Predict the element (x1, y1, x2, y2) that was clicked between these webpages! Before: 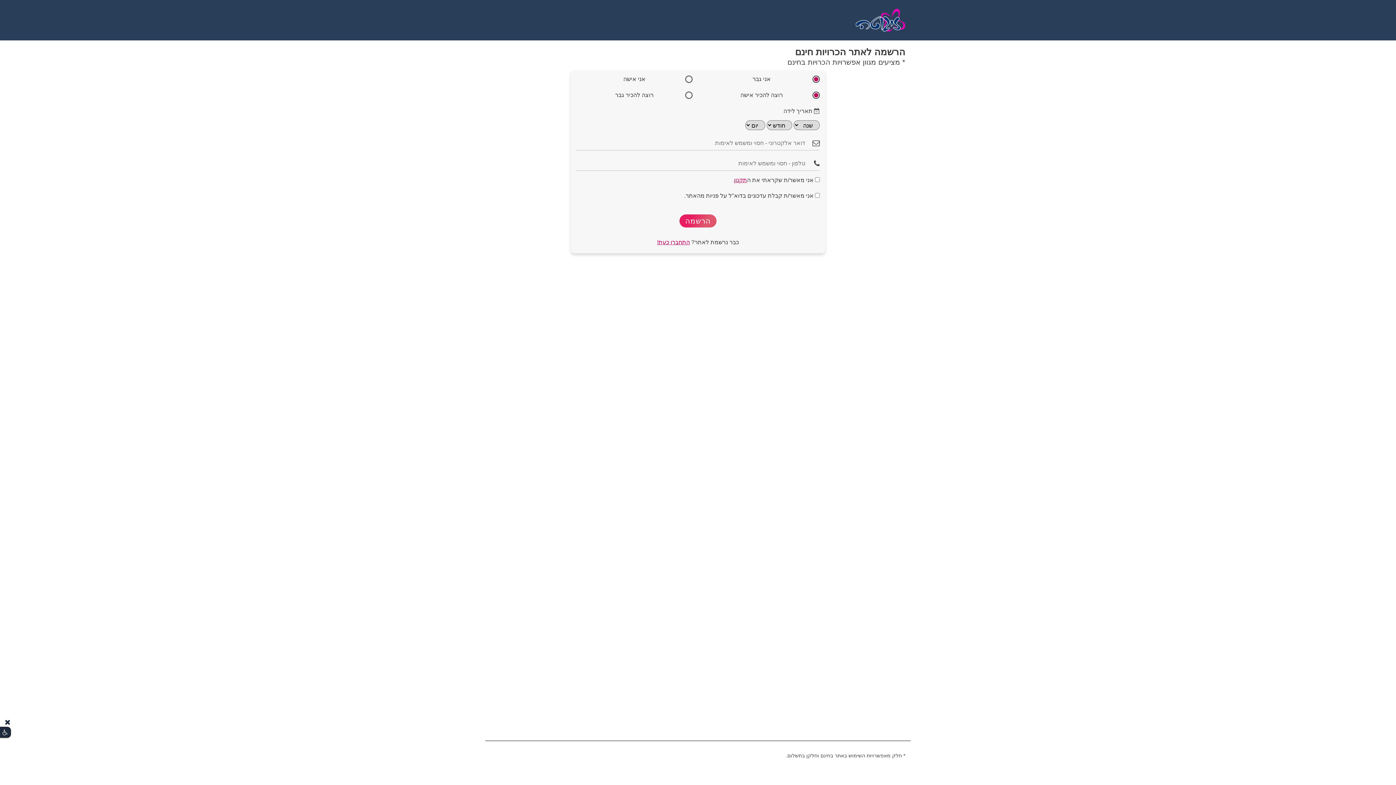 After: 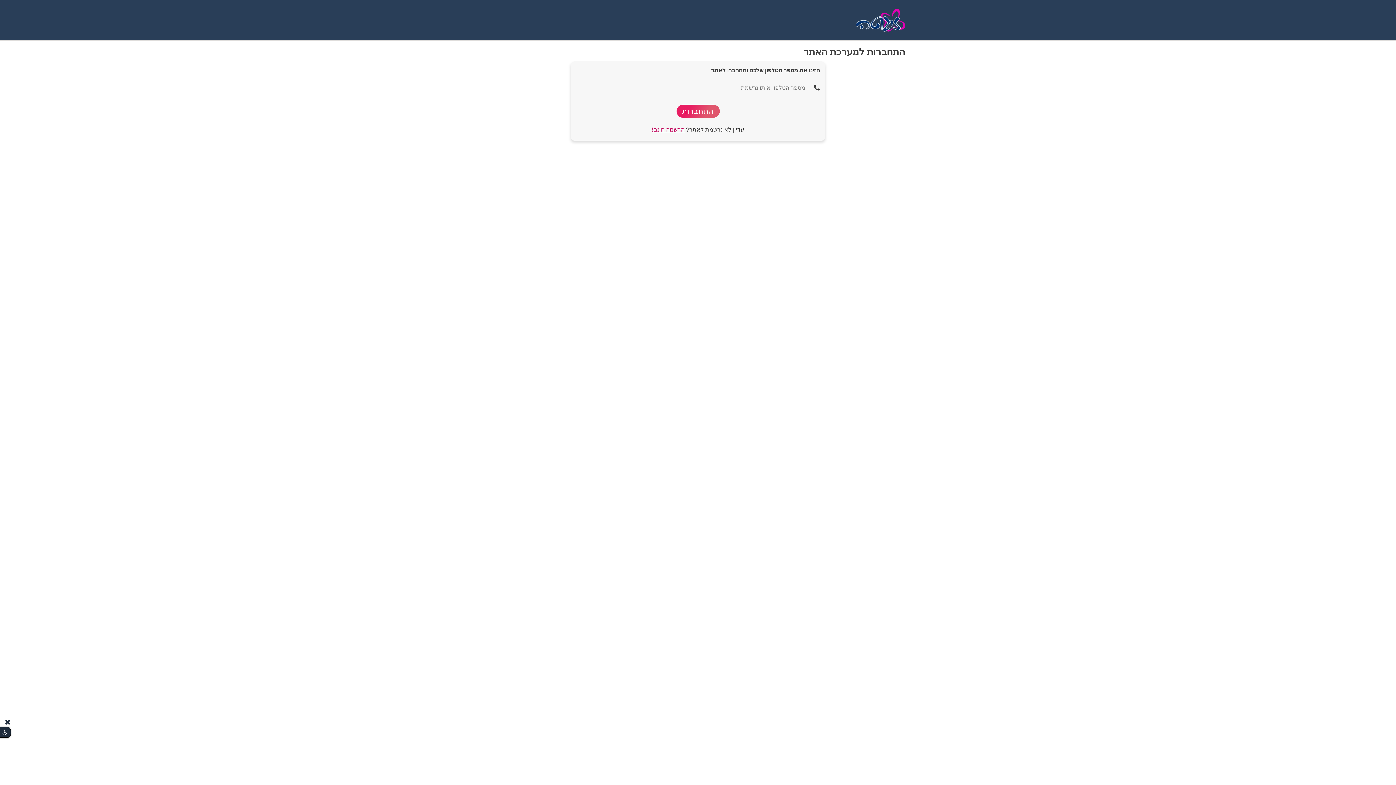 Action: bbox: (657, 239, 690, 245) label: התחברו כעת!